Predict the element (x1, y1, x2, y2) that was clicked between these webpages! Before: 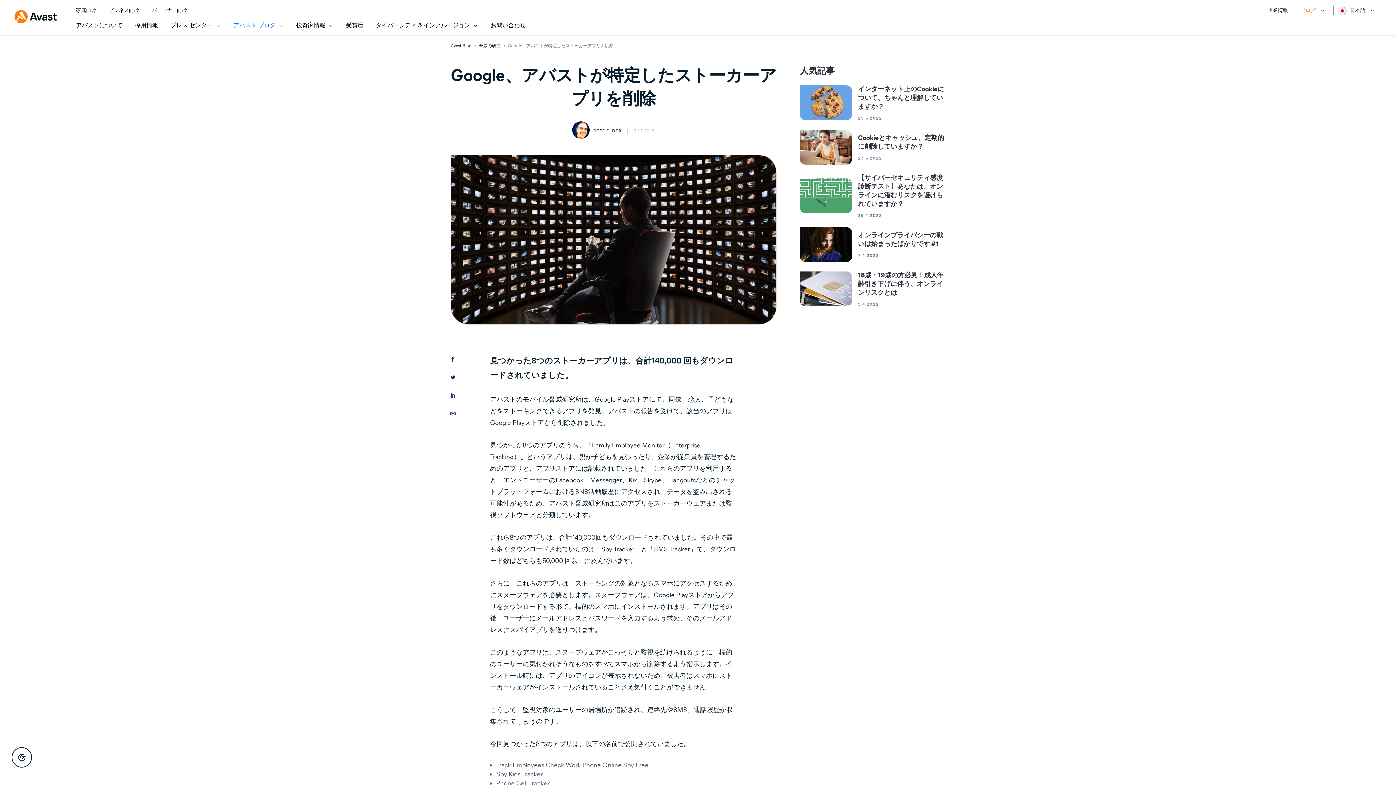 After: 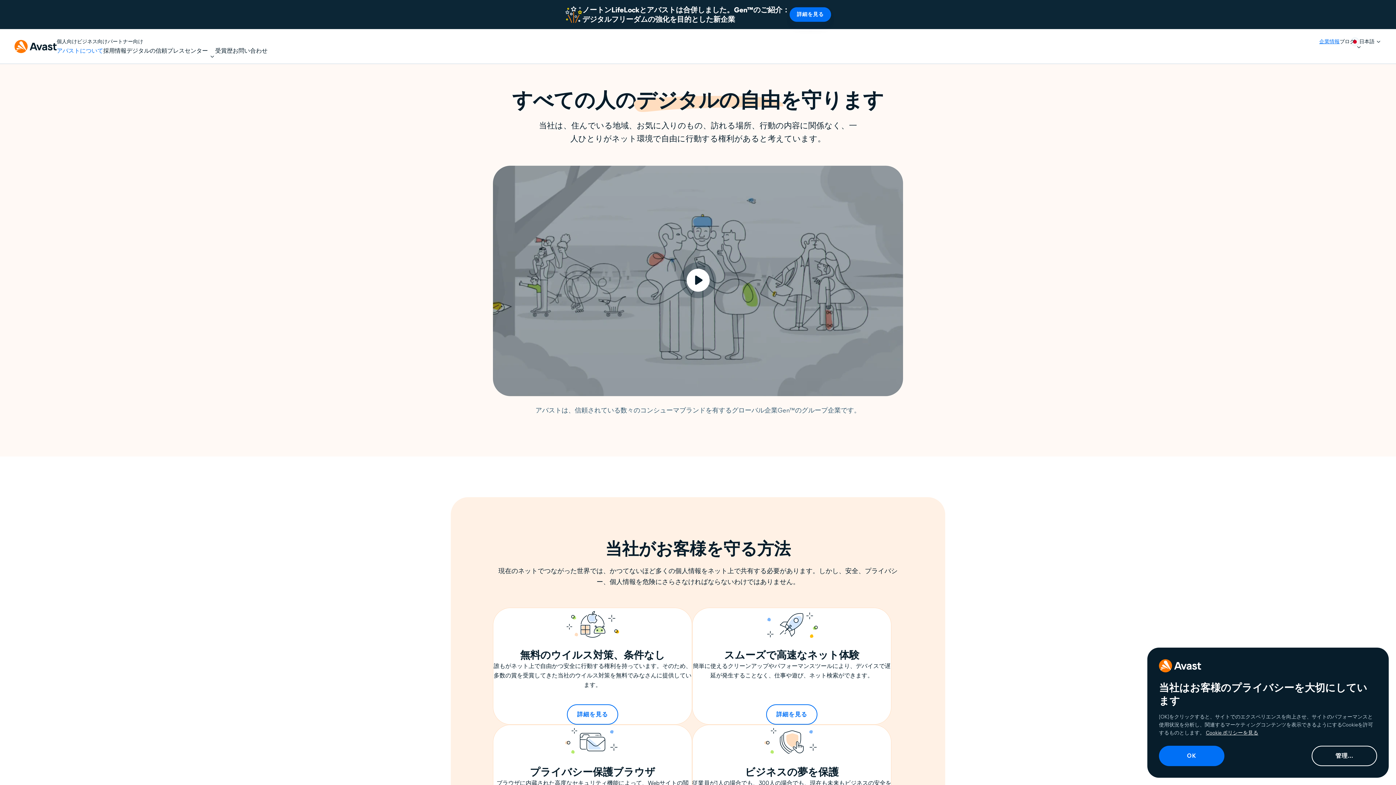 Action: bbox: (1268, 6, 1288, 14) label: 企業情報